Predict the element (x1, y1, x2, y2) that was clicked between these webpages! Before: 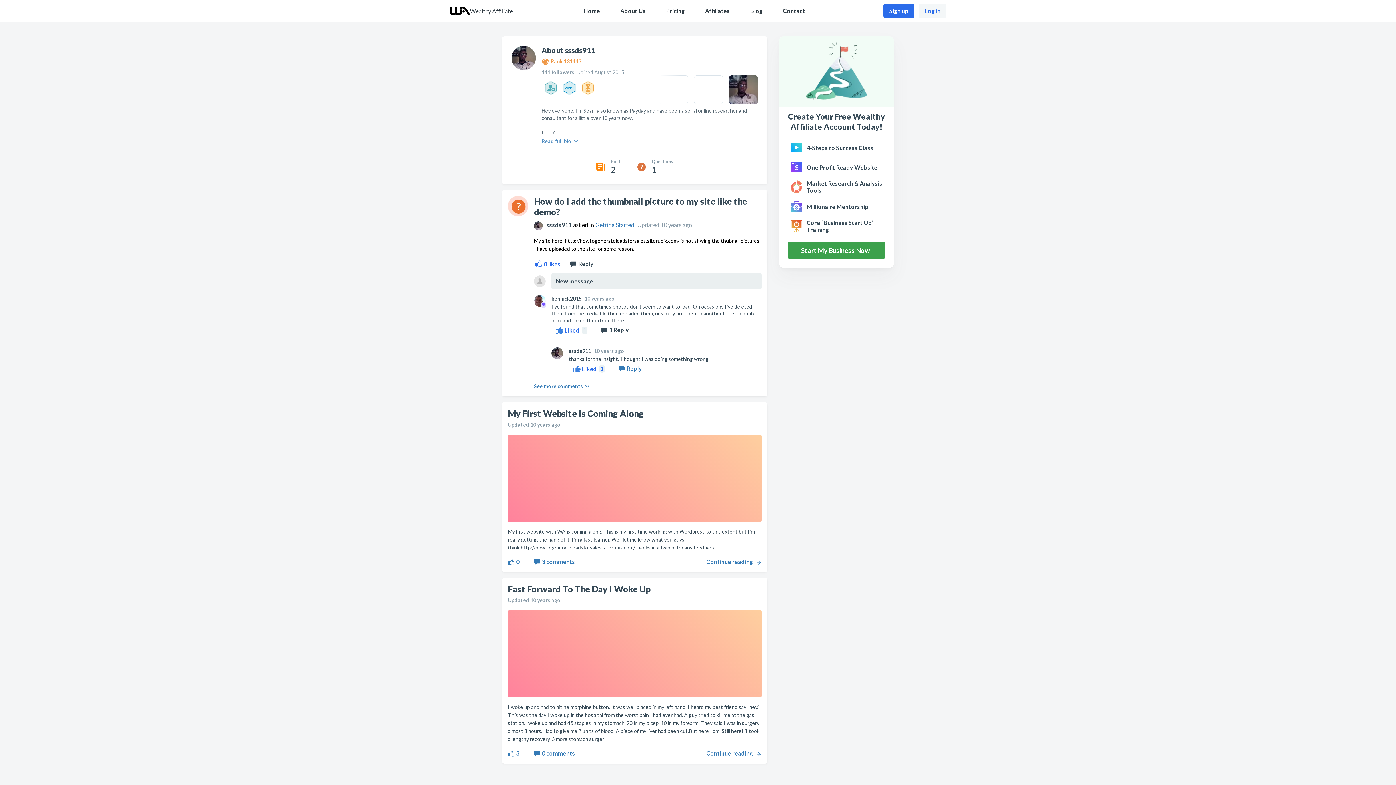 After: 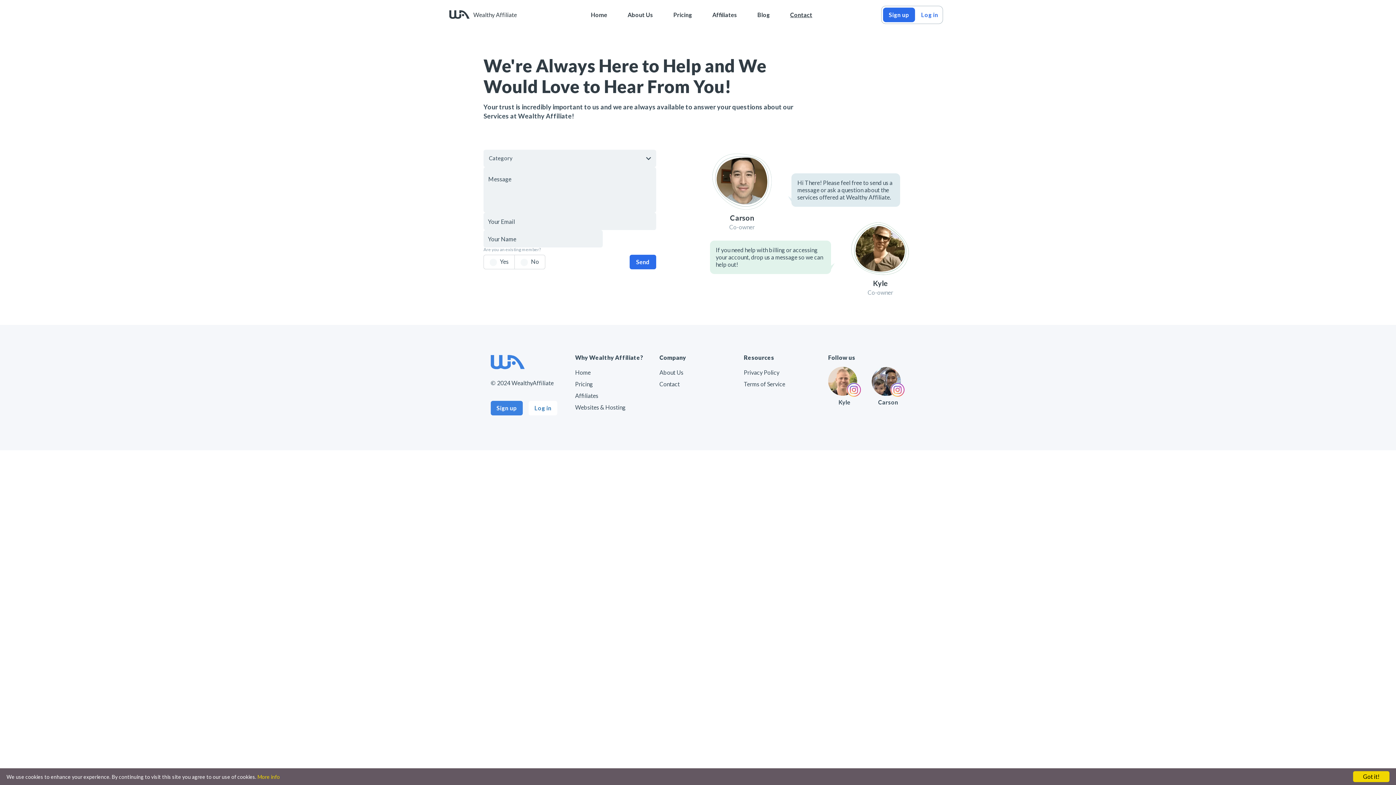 Action: label: Contact bbox: (783, 7, 805, 14)